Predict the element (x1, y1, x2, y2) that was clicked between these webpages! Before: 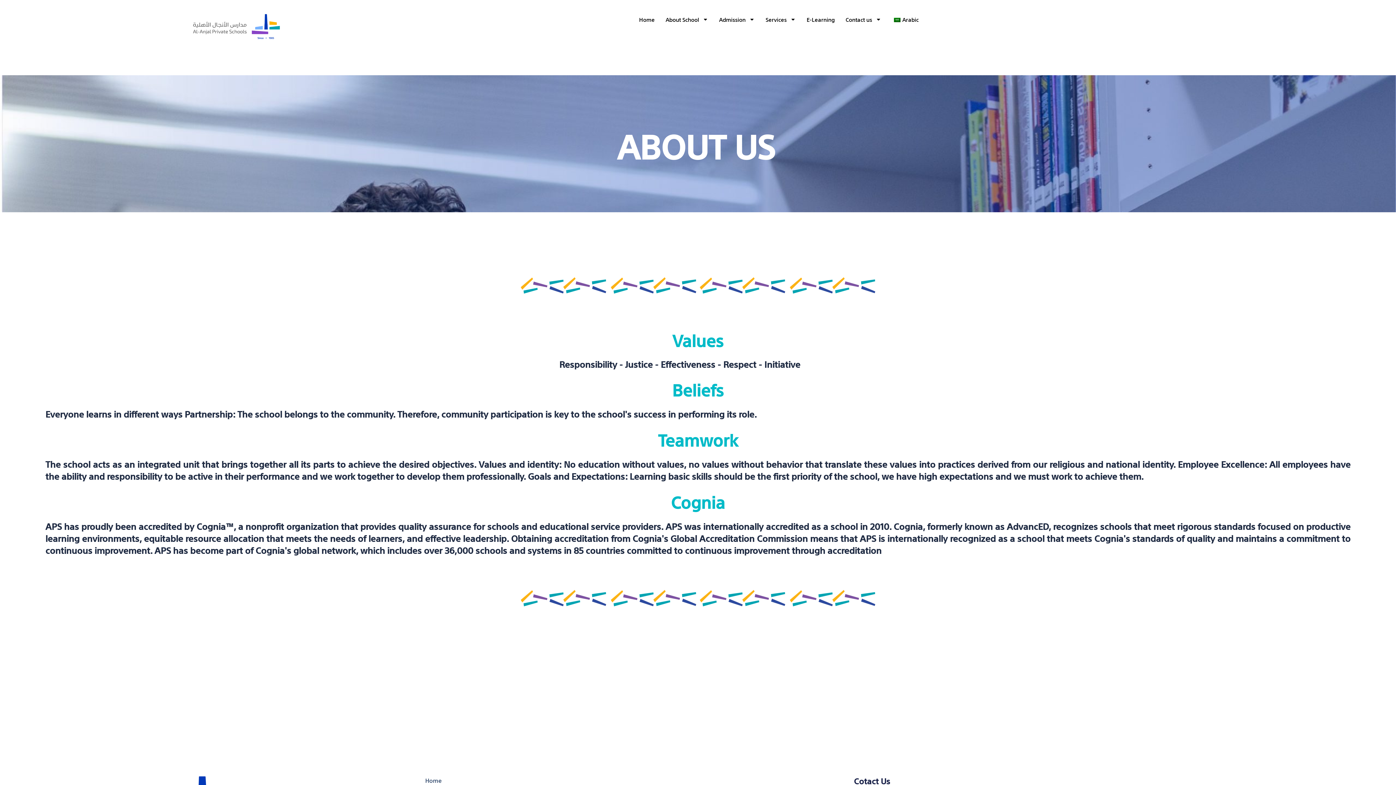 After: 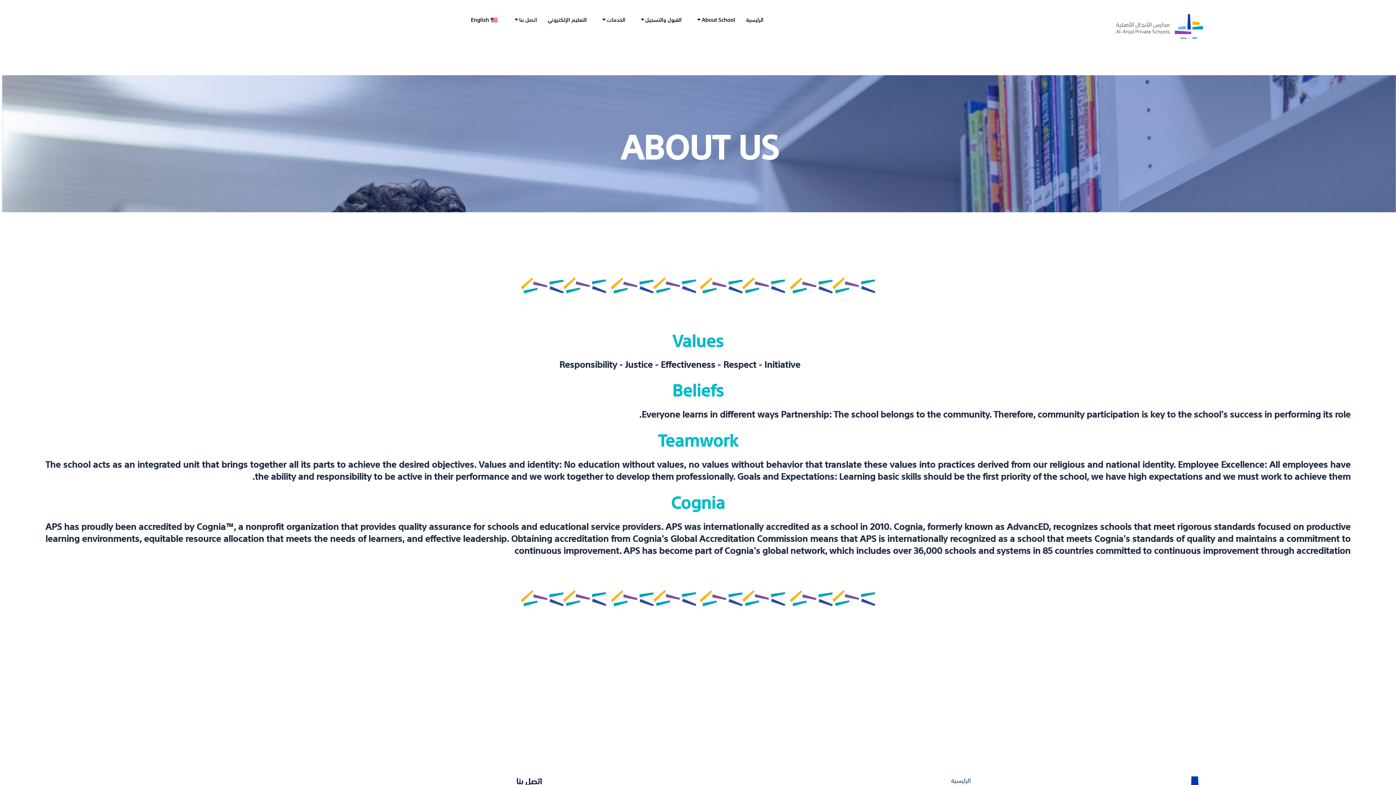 Action: bbox: (892, 13, 918, 24) label: Arabic